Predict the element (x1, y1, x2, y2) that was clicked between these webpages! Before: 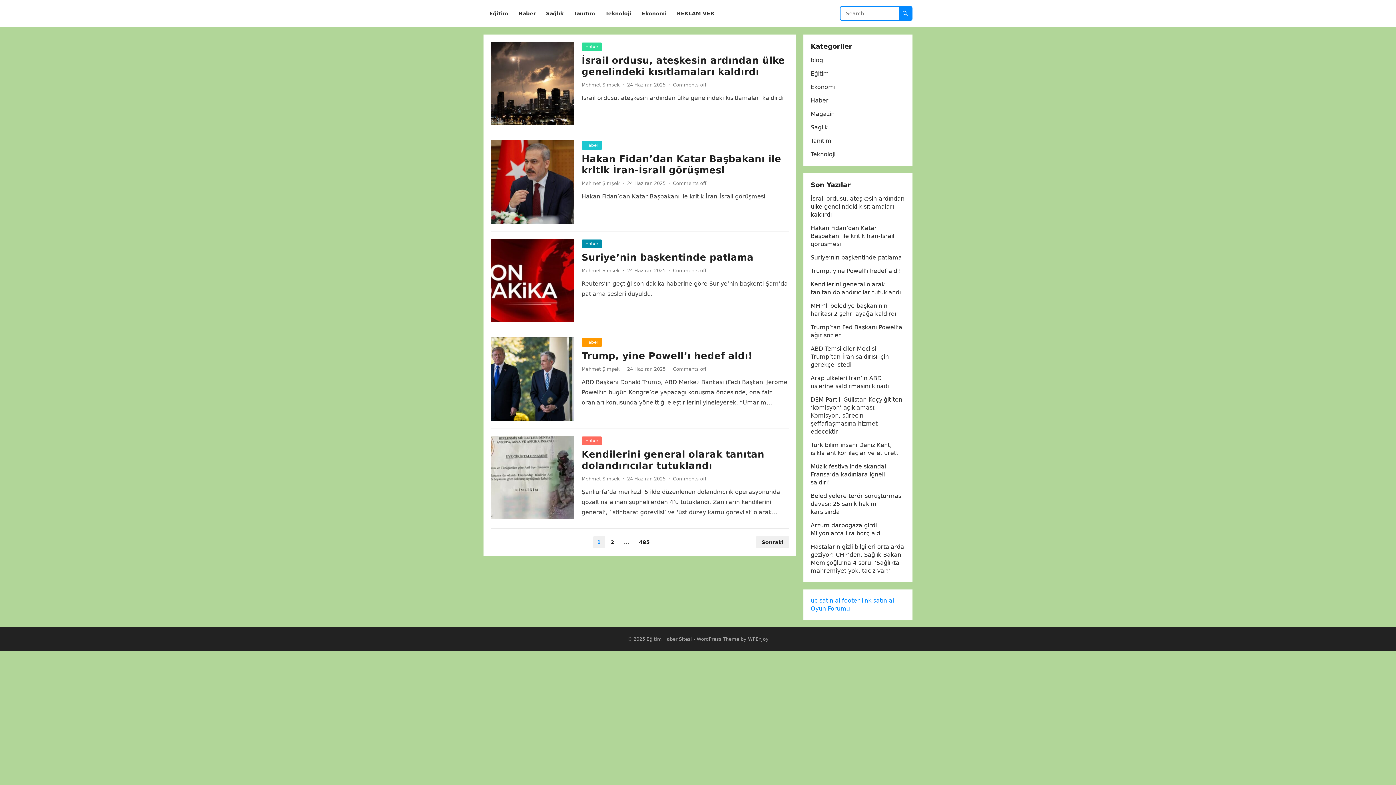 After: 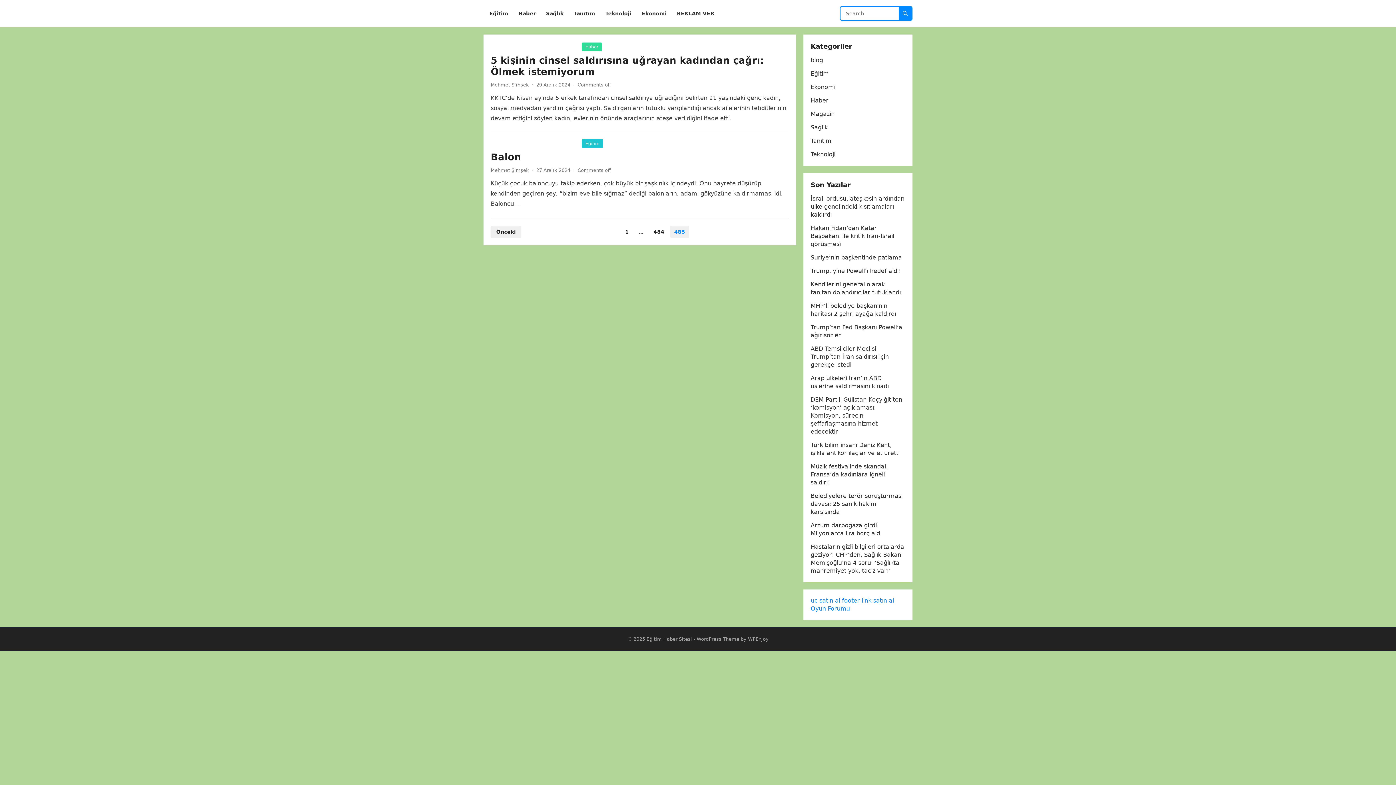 Action: label: 485 bbox: (635, 536, 654, 548)